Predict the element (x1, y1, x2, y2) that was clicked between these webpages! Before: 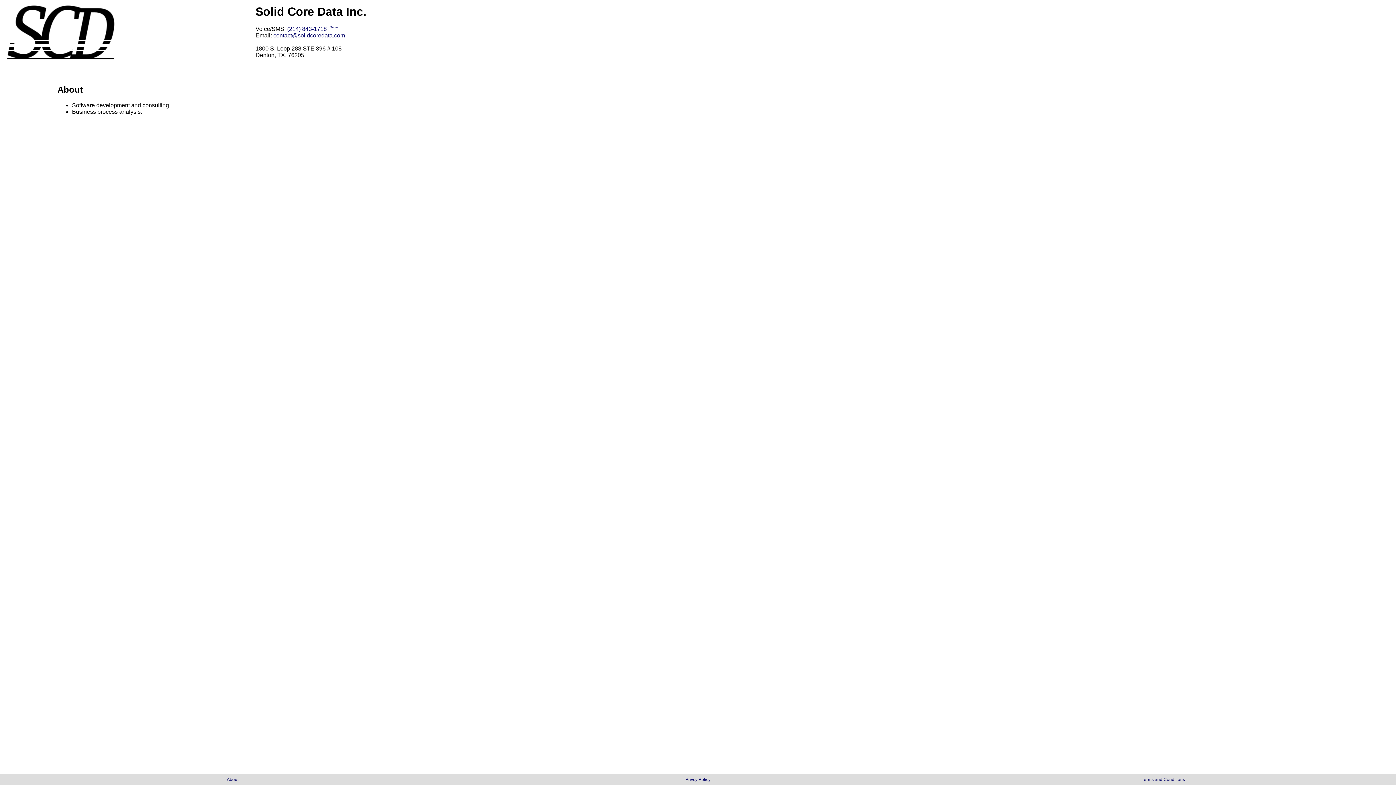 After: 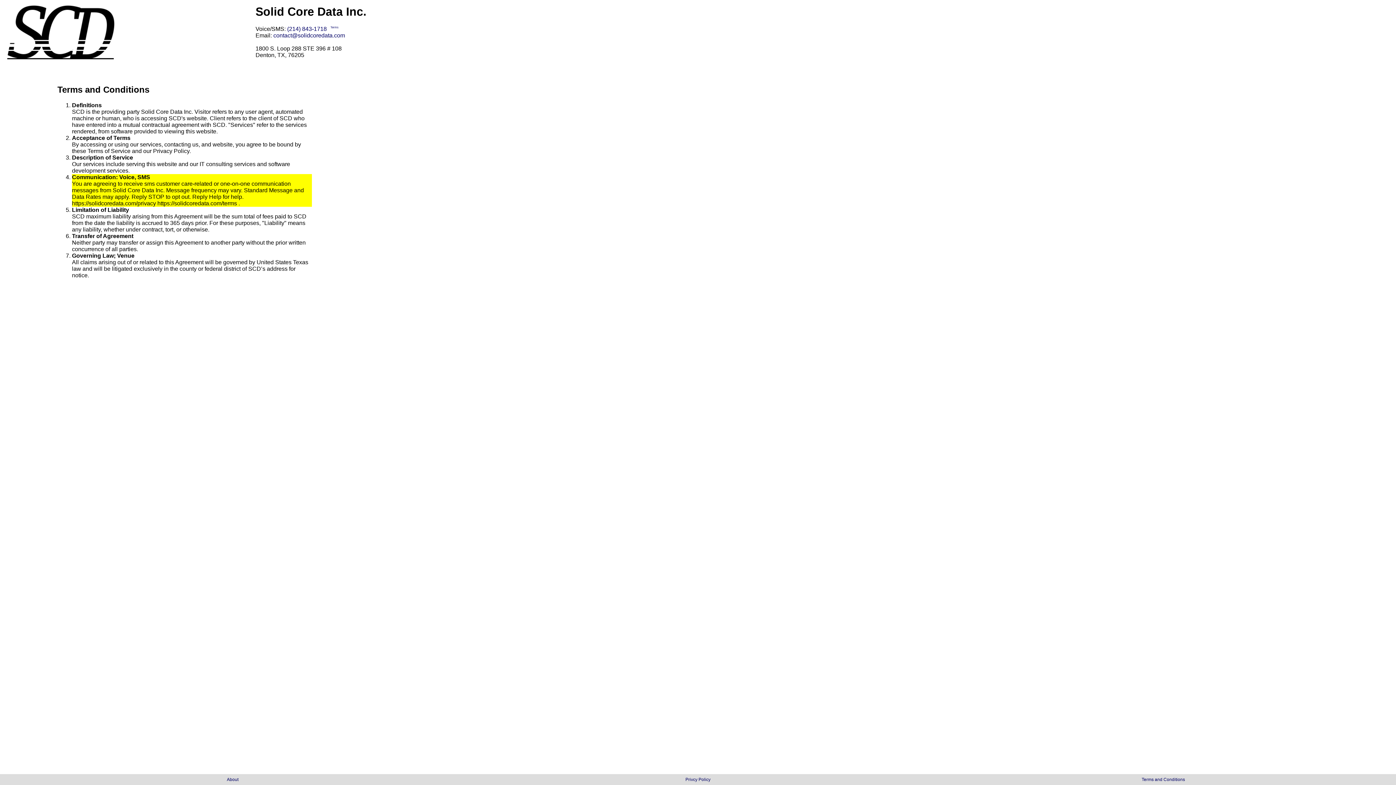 Action: bbox: (330, 25, 338, 28) label: Terms